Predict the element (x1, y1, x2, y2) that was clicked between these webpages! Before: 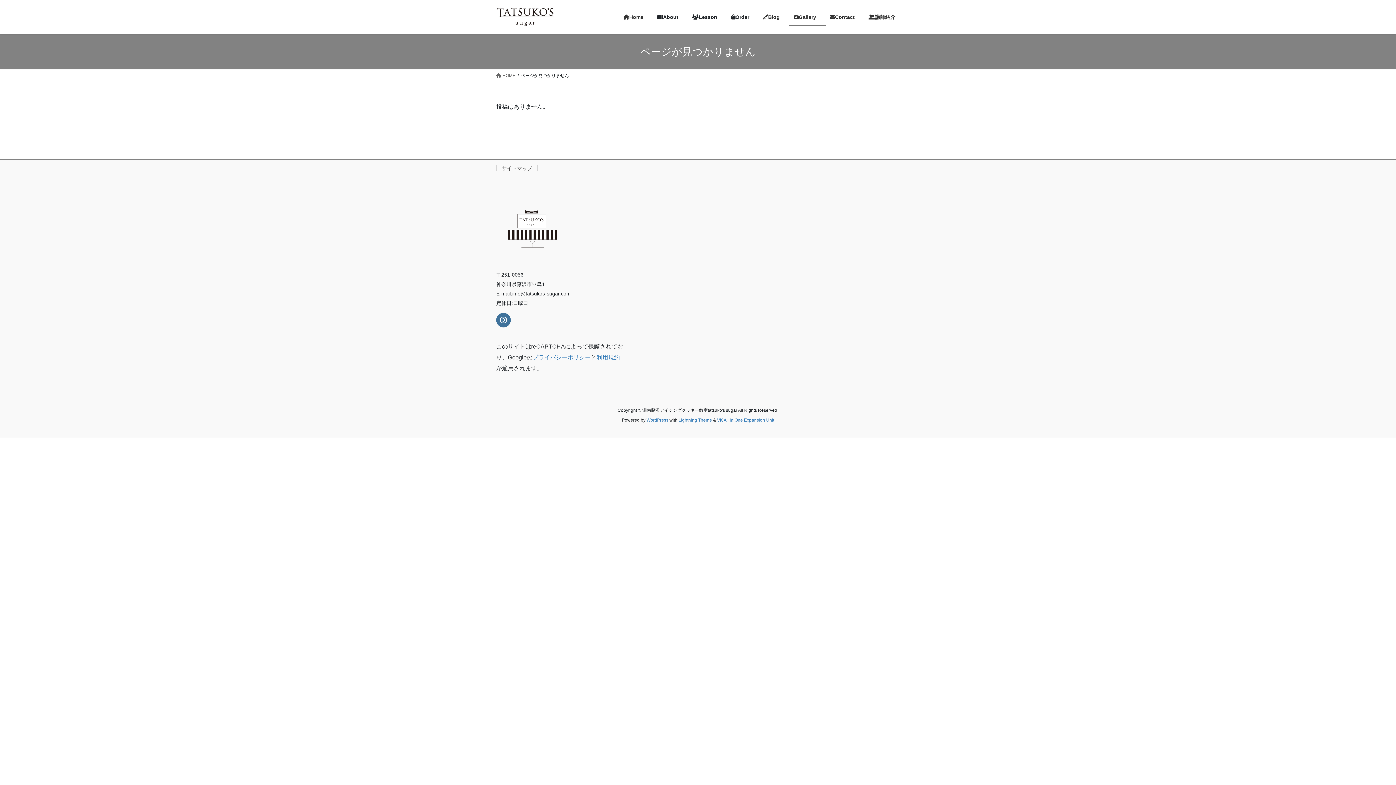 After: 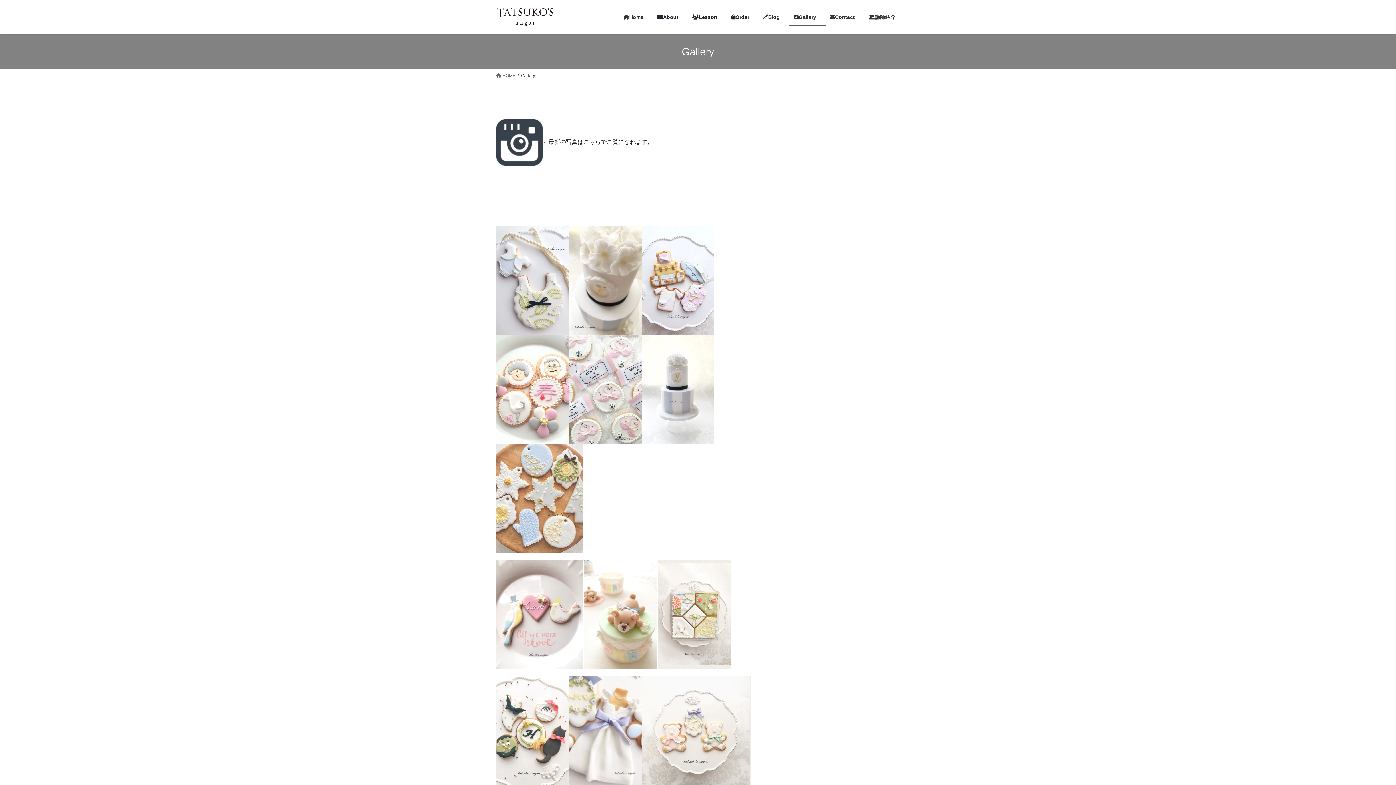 Action: label: Gallery　 bbox: (789, 8, 825, 25)